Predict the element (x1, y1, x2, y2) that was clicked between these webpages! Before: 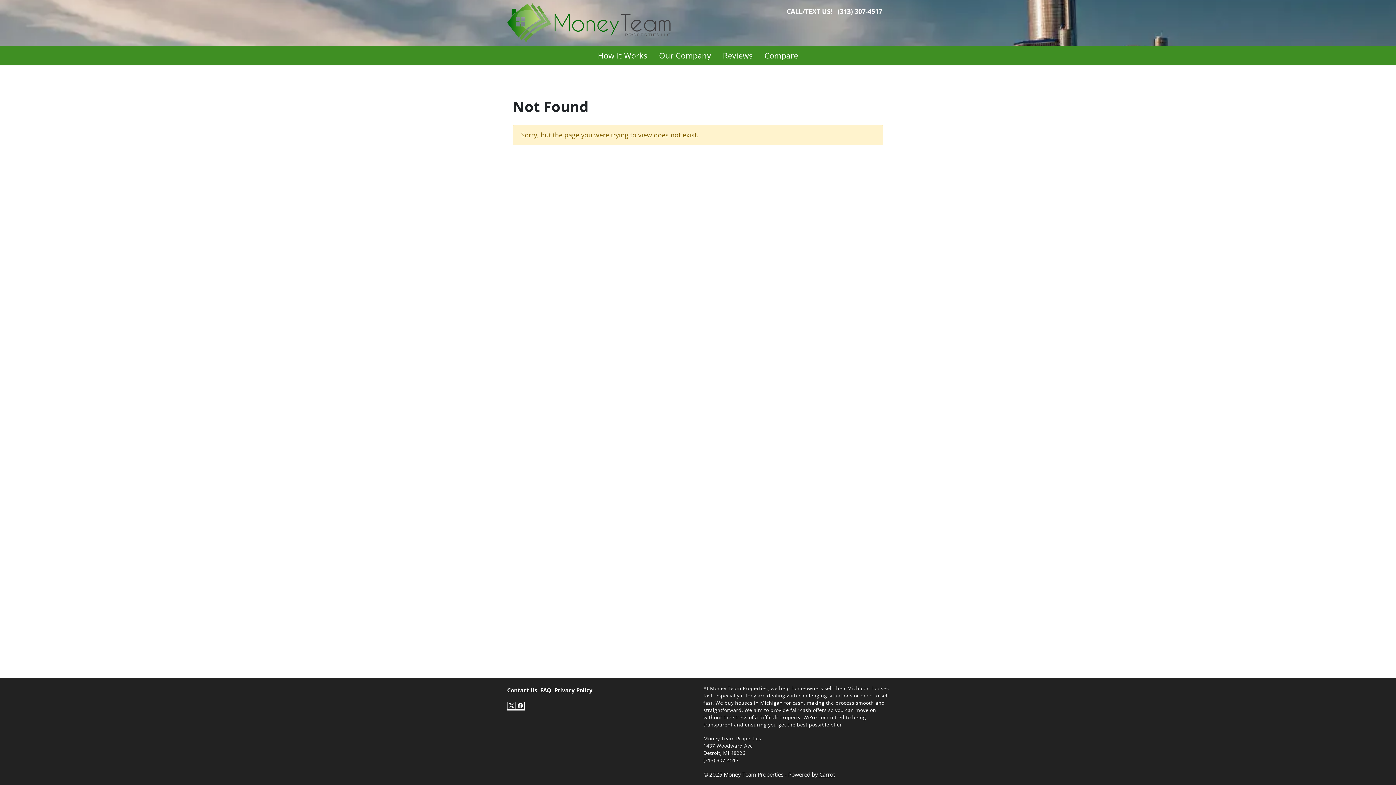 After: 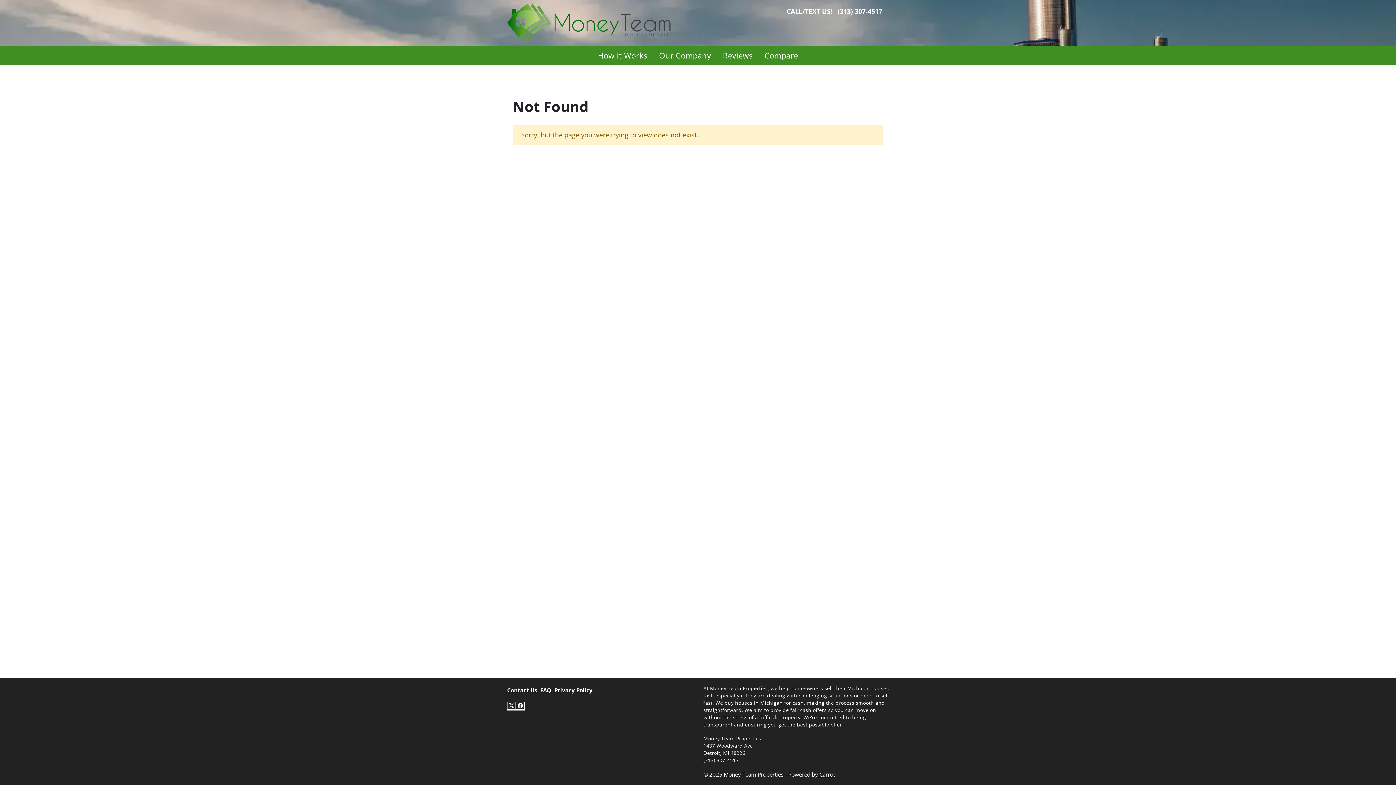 Action: bbox: (834, 3, 885, 18) label: (313) 307-4517